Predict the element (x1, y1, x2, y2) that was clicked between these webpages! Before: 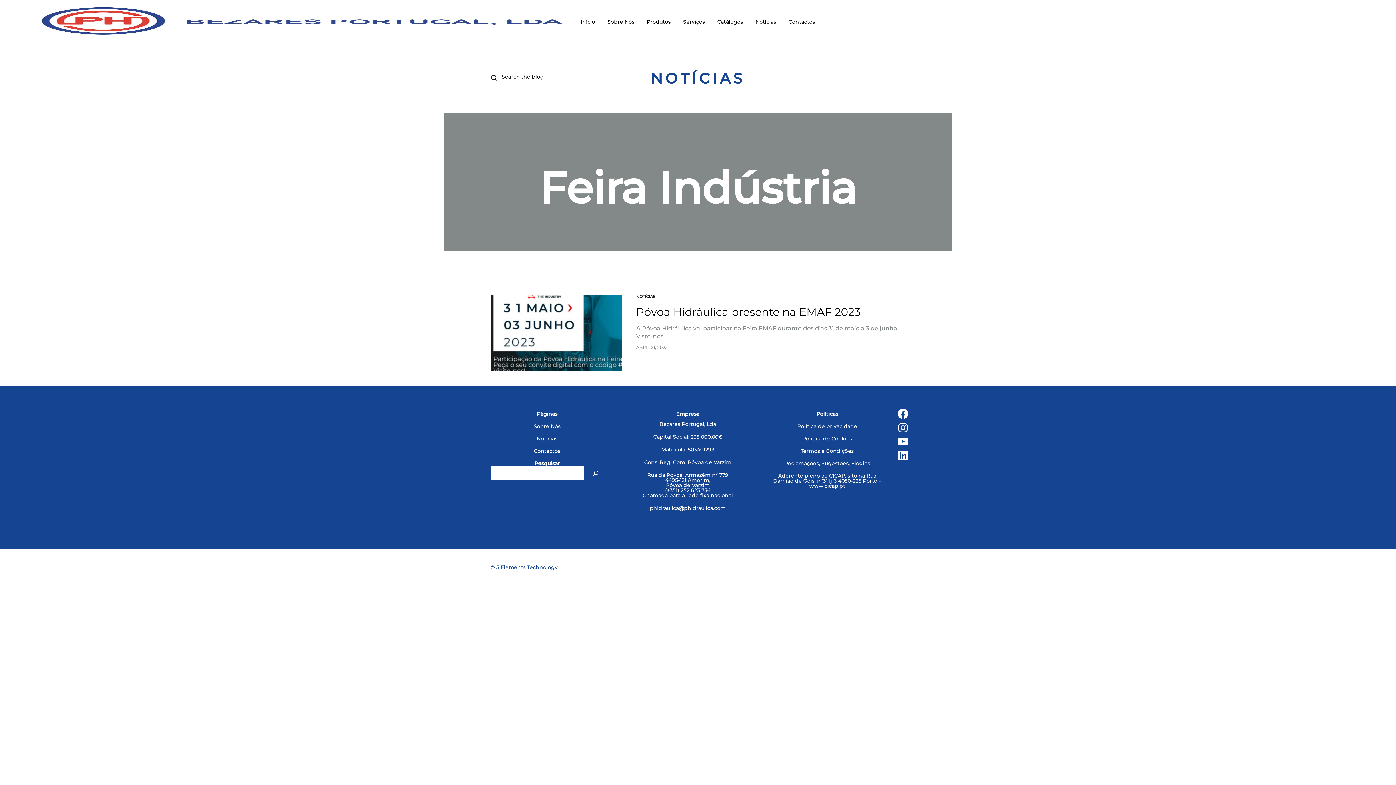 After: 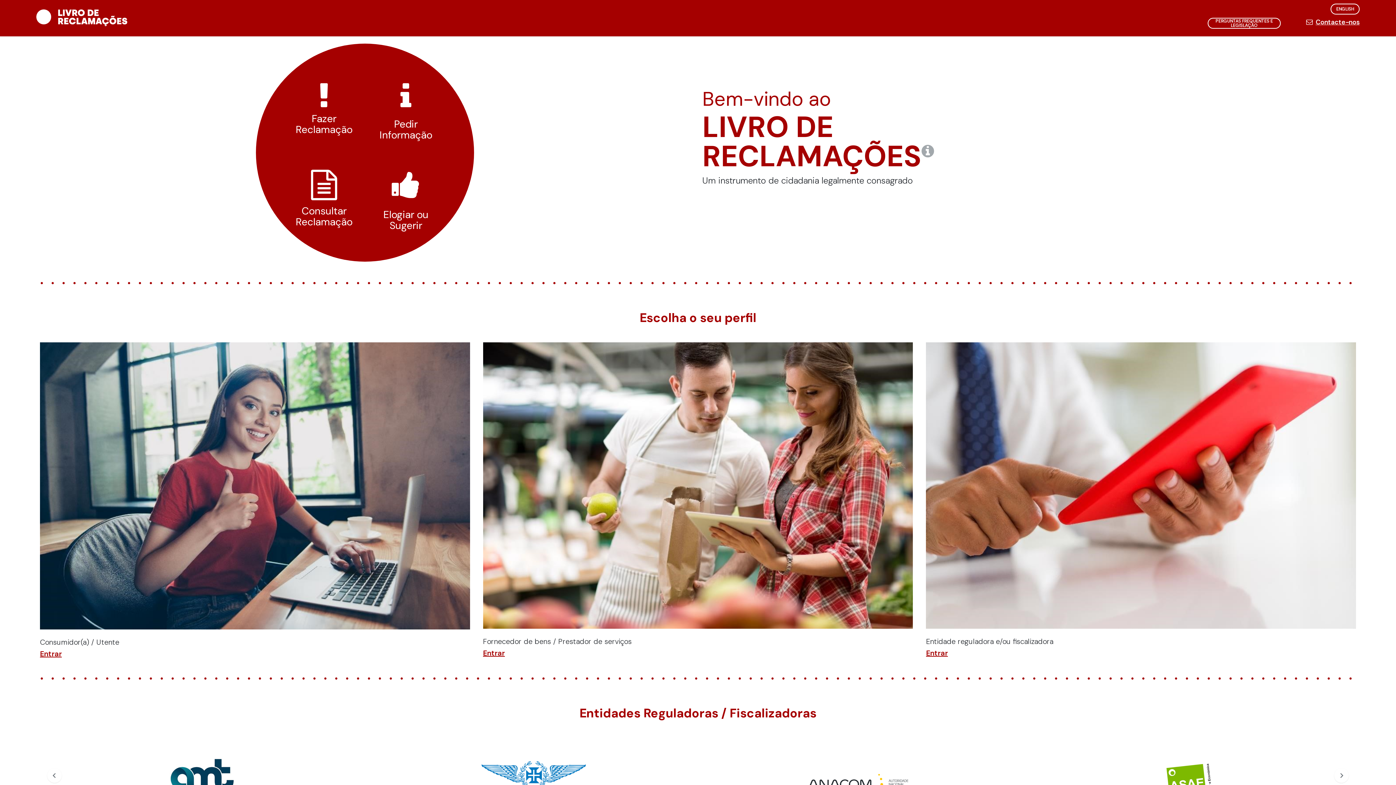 Action: bbox: (784, 461, 870, 466) label: Reclamações, Sugestões, Elogios